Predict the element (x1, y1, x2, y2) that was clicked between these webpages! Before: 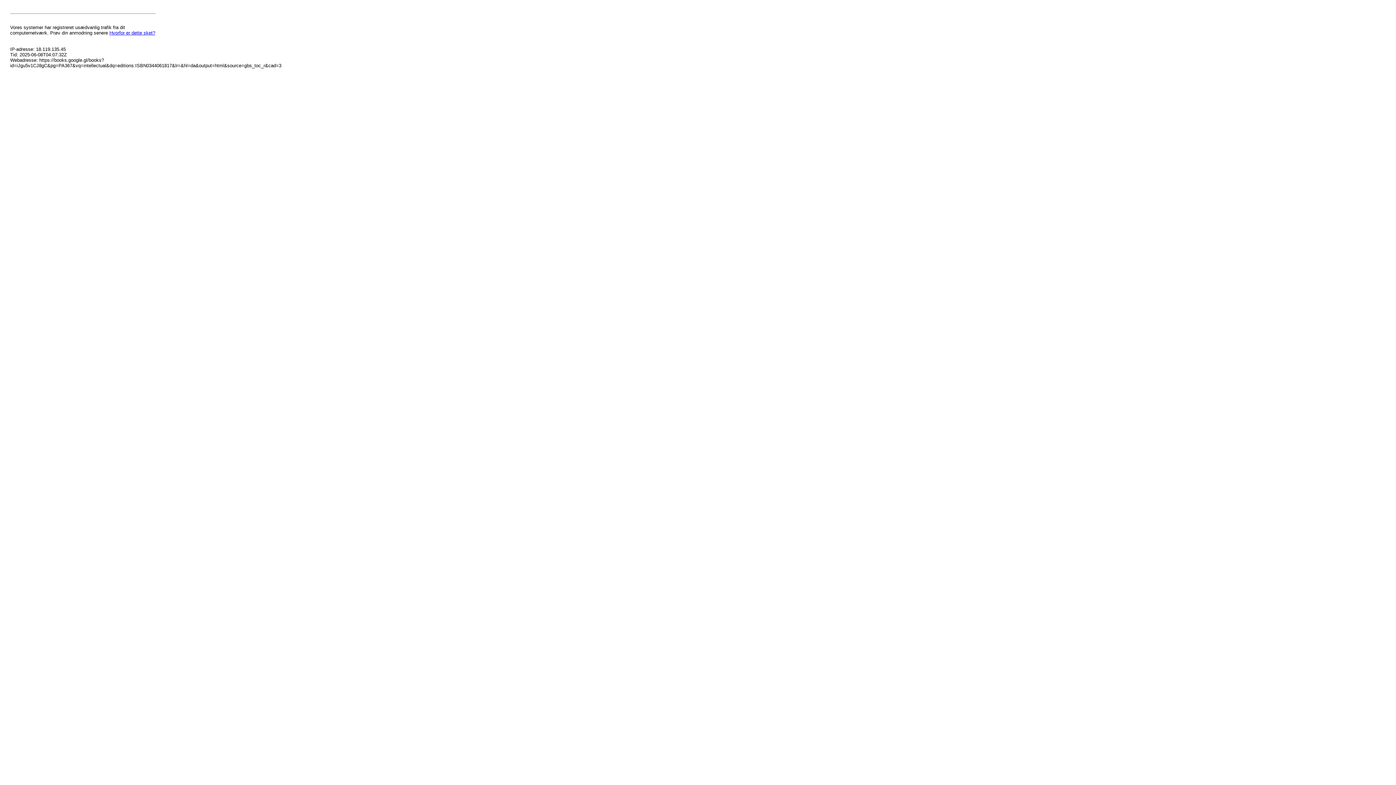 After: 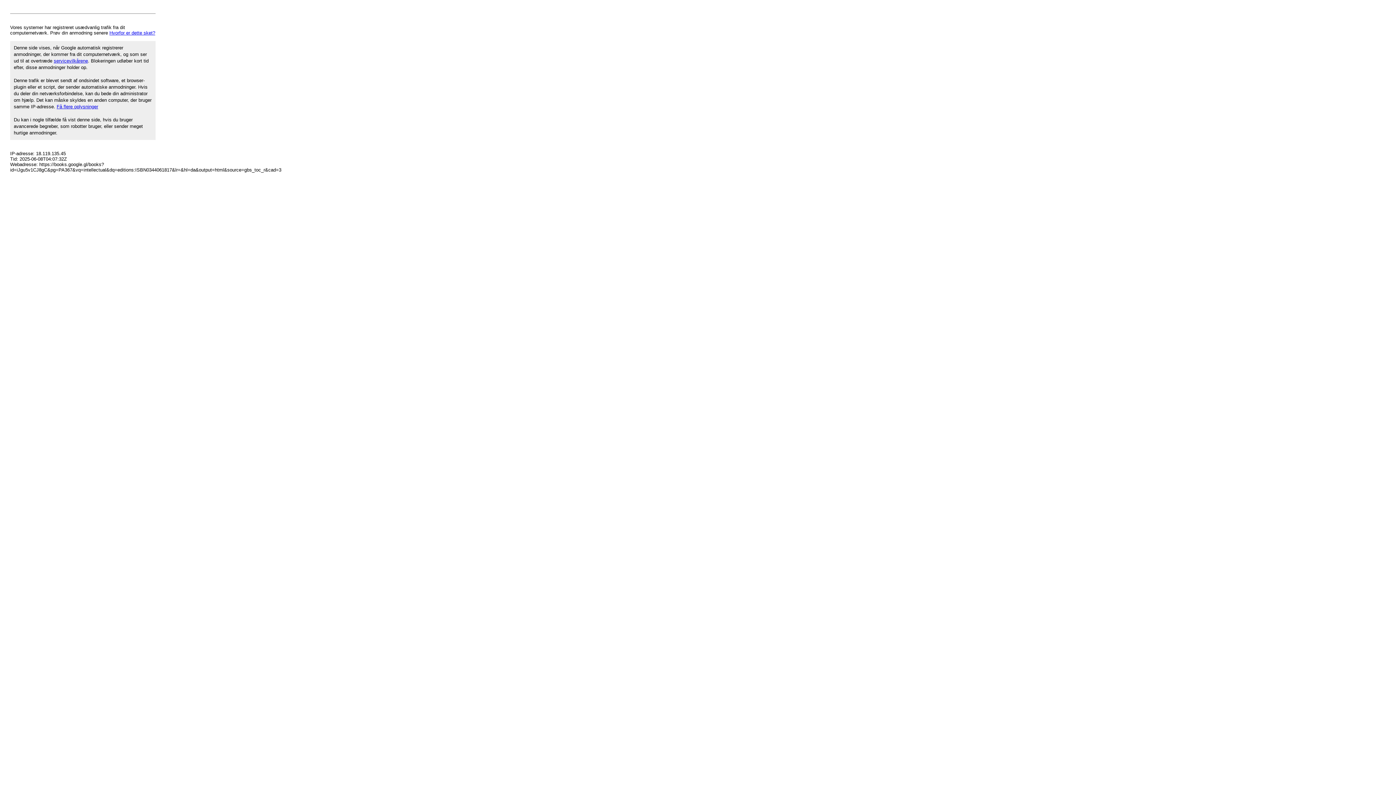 Action: label: Hvorfor er dette sket? bbox: (109, 30, 155, 35)